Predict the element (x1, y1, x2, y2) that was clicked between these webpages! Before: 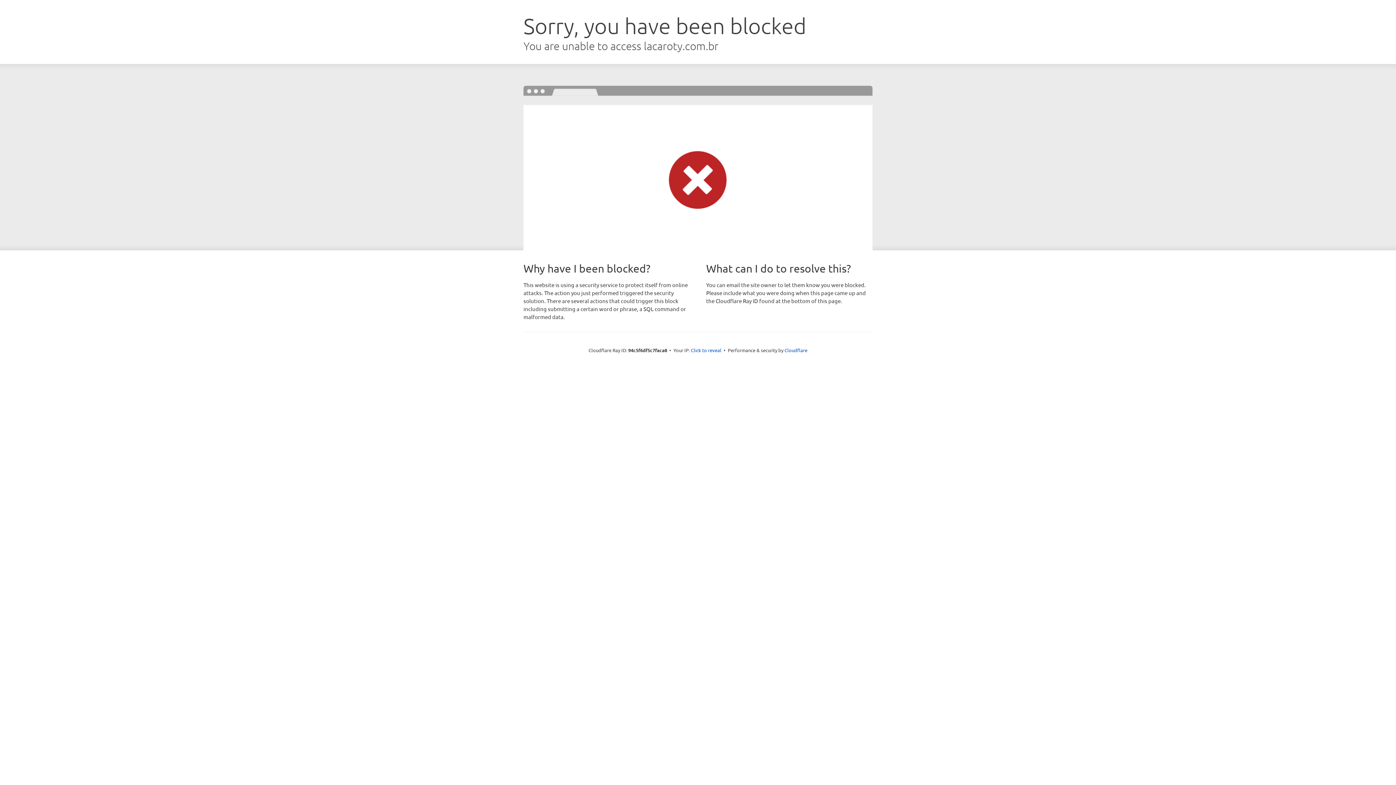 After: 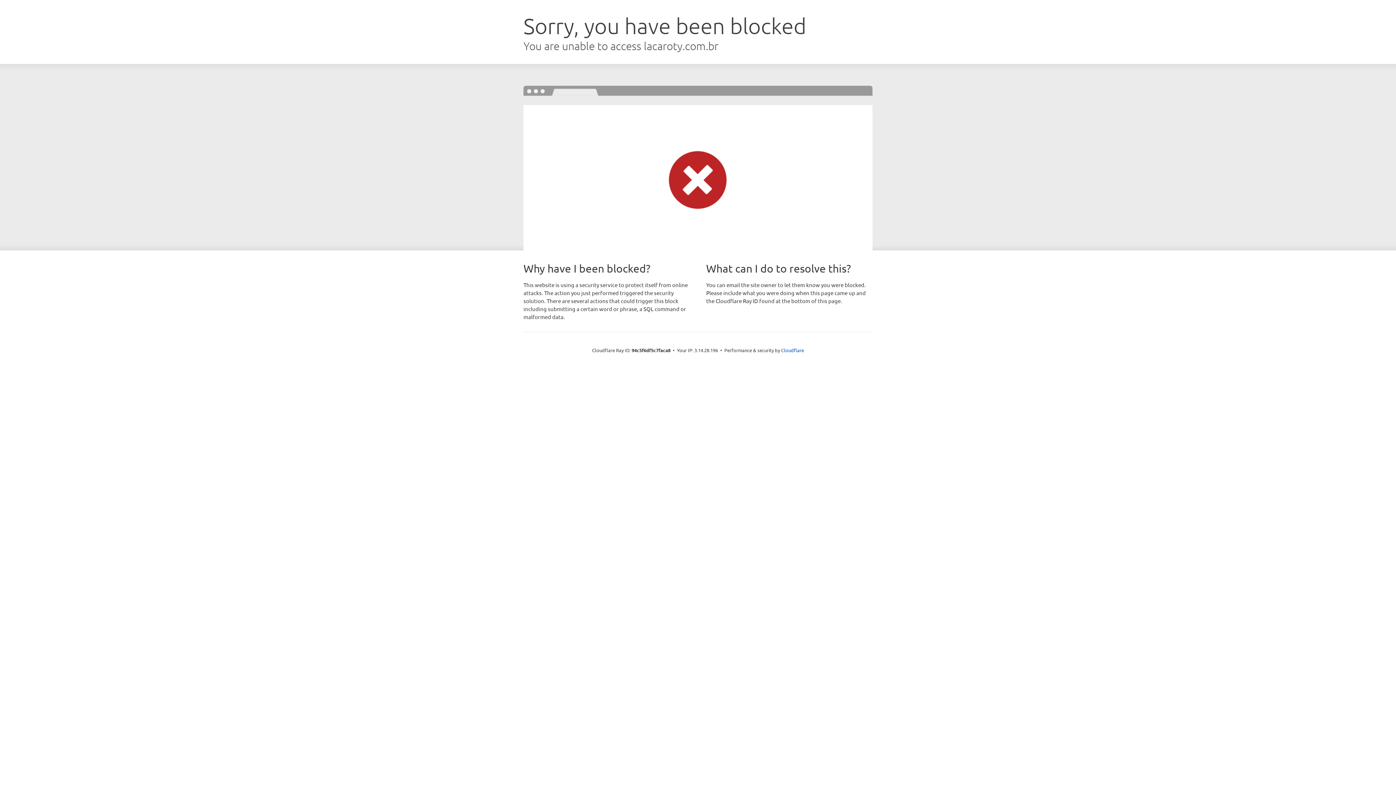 Action: bbox: (691, 346, 721, 353) label: Click to reveal